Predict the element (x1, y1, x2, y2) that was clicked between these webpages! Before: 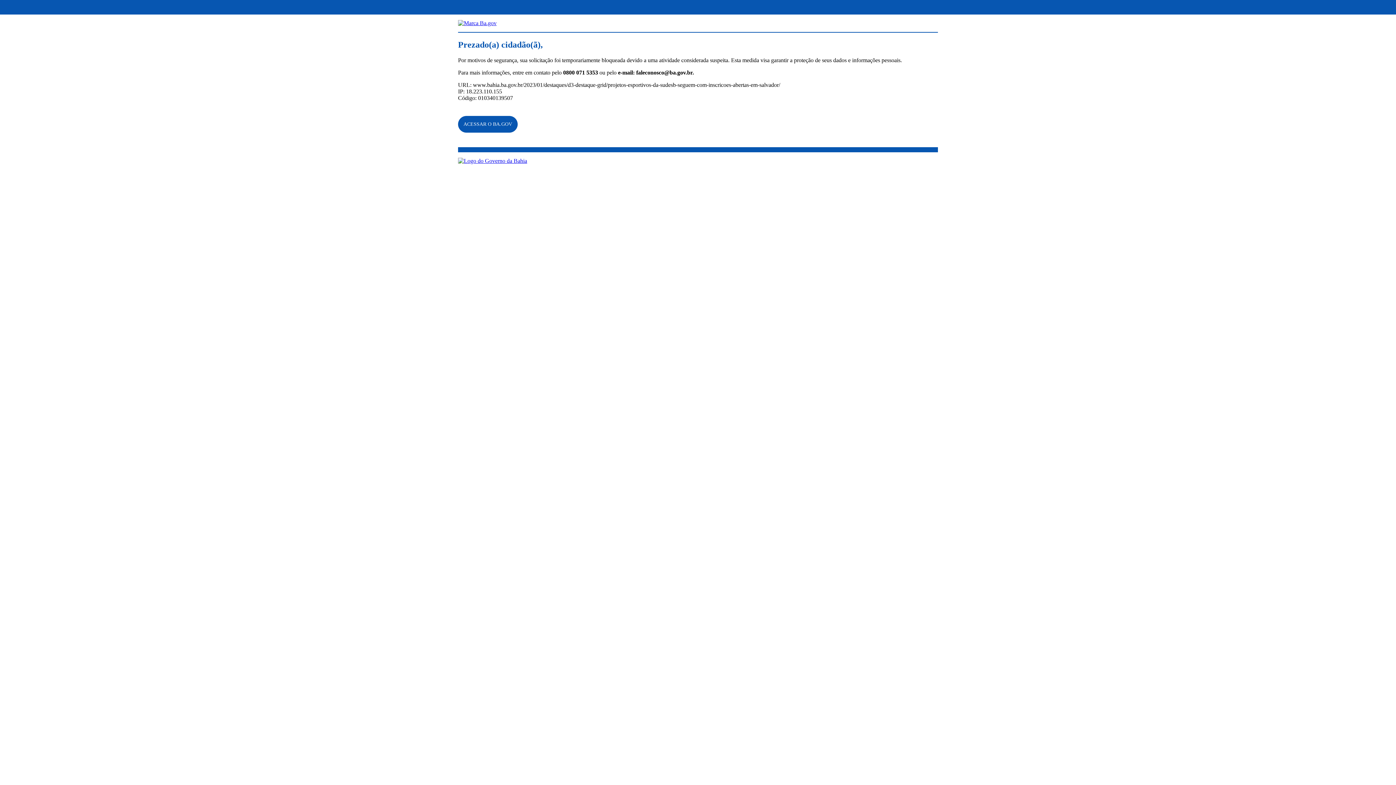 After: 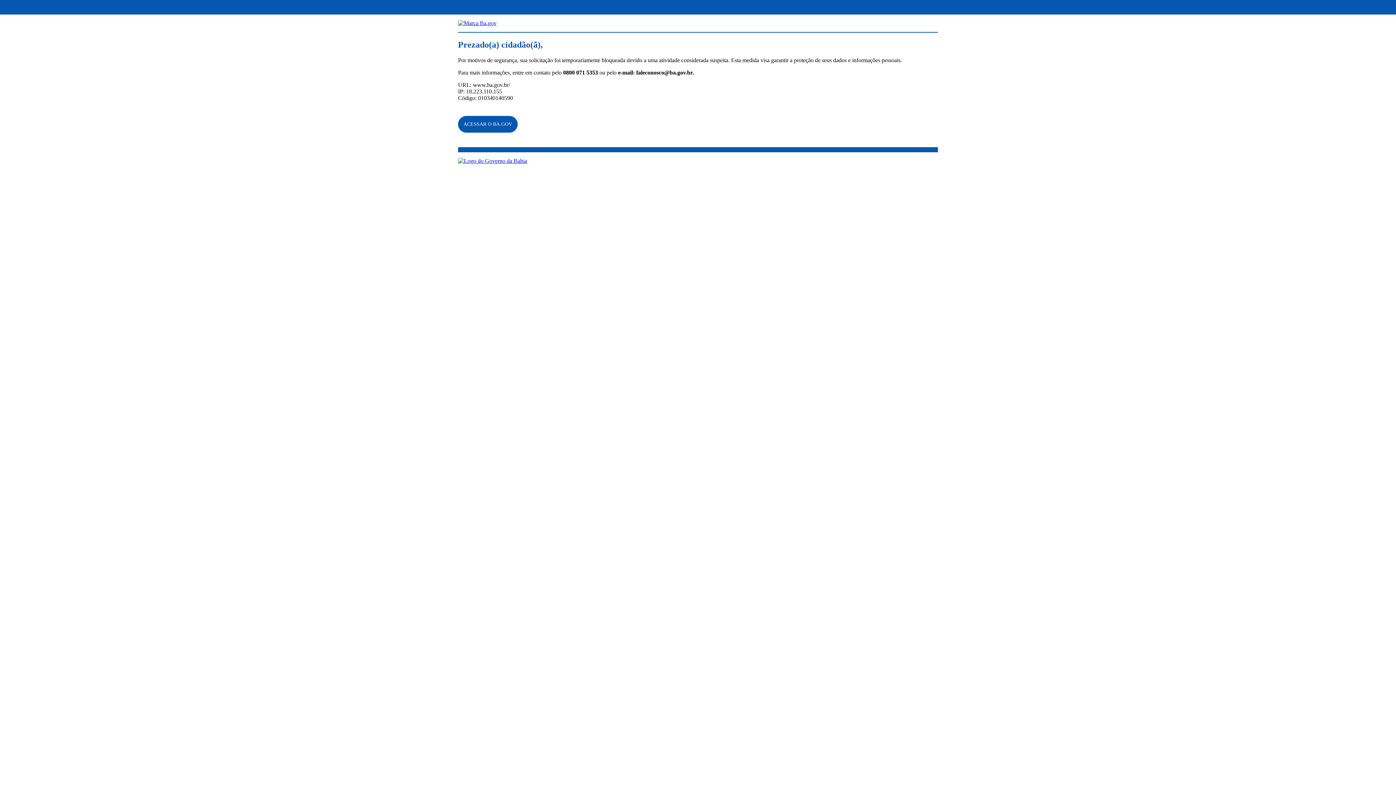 Action: bbox: (458, 157, 527, 163)